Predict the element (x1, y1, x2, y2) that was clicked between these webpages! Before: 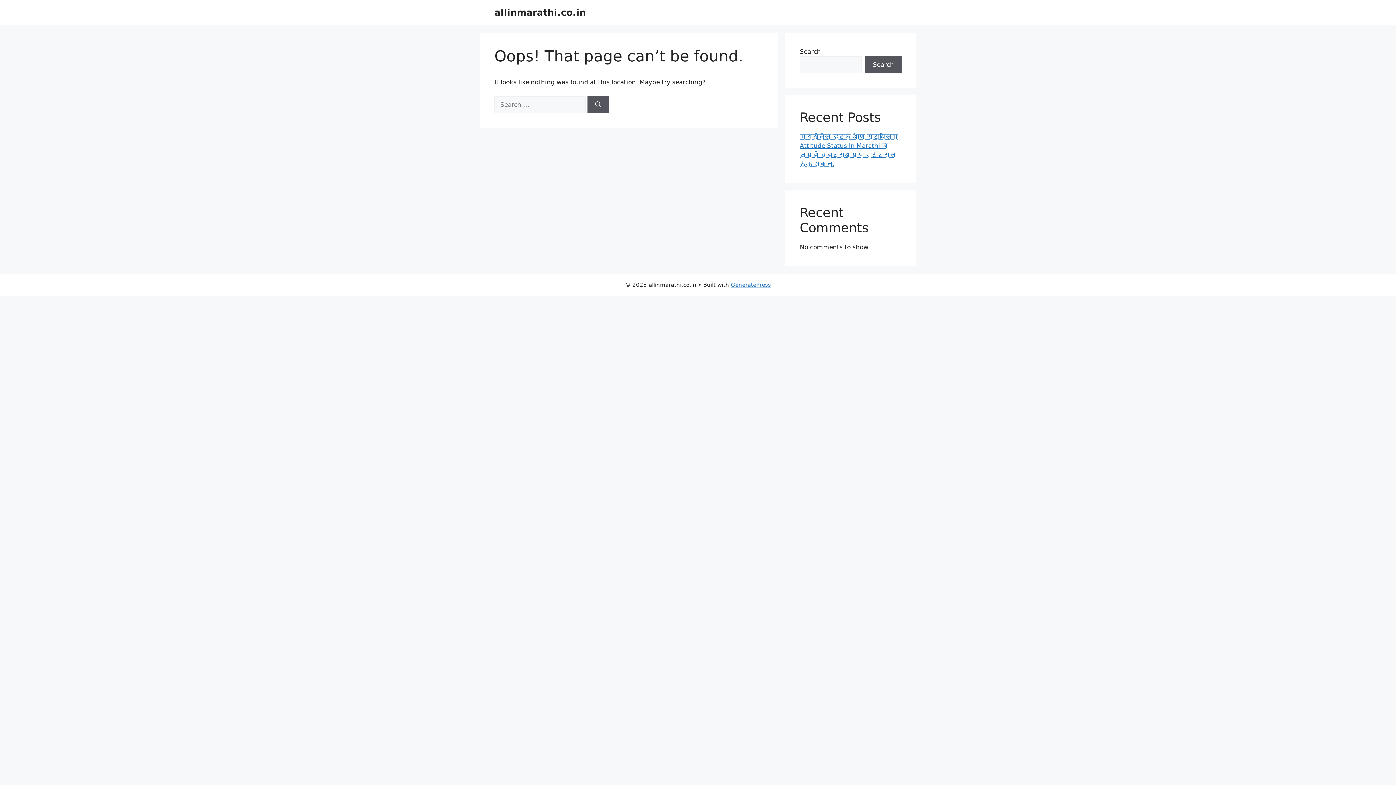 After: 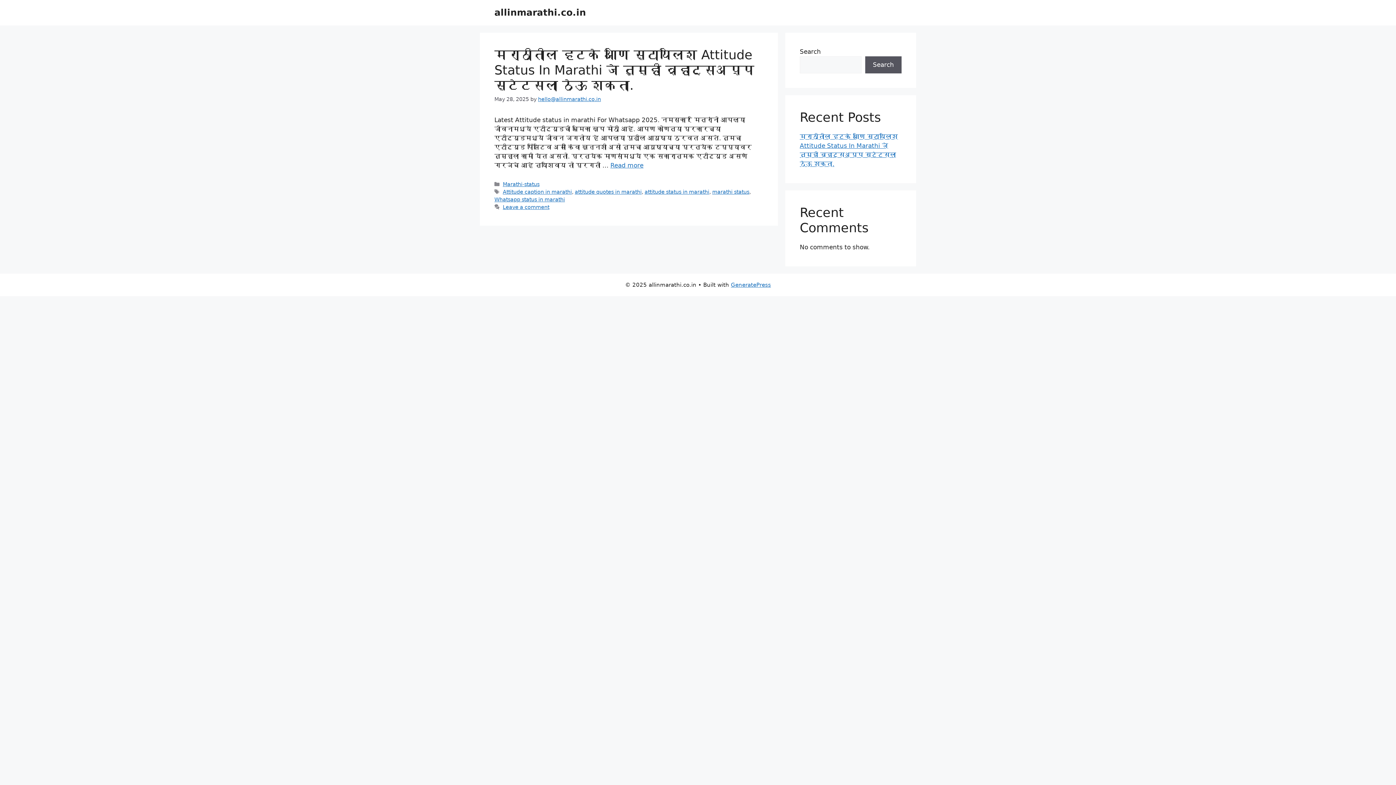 Action: label: allinmarathi.co.in bbox: (494, 7, 586, 17)